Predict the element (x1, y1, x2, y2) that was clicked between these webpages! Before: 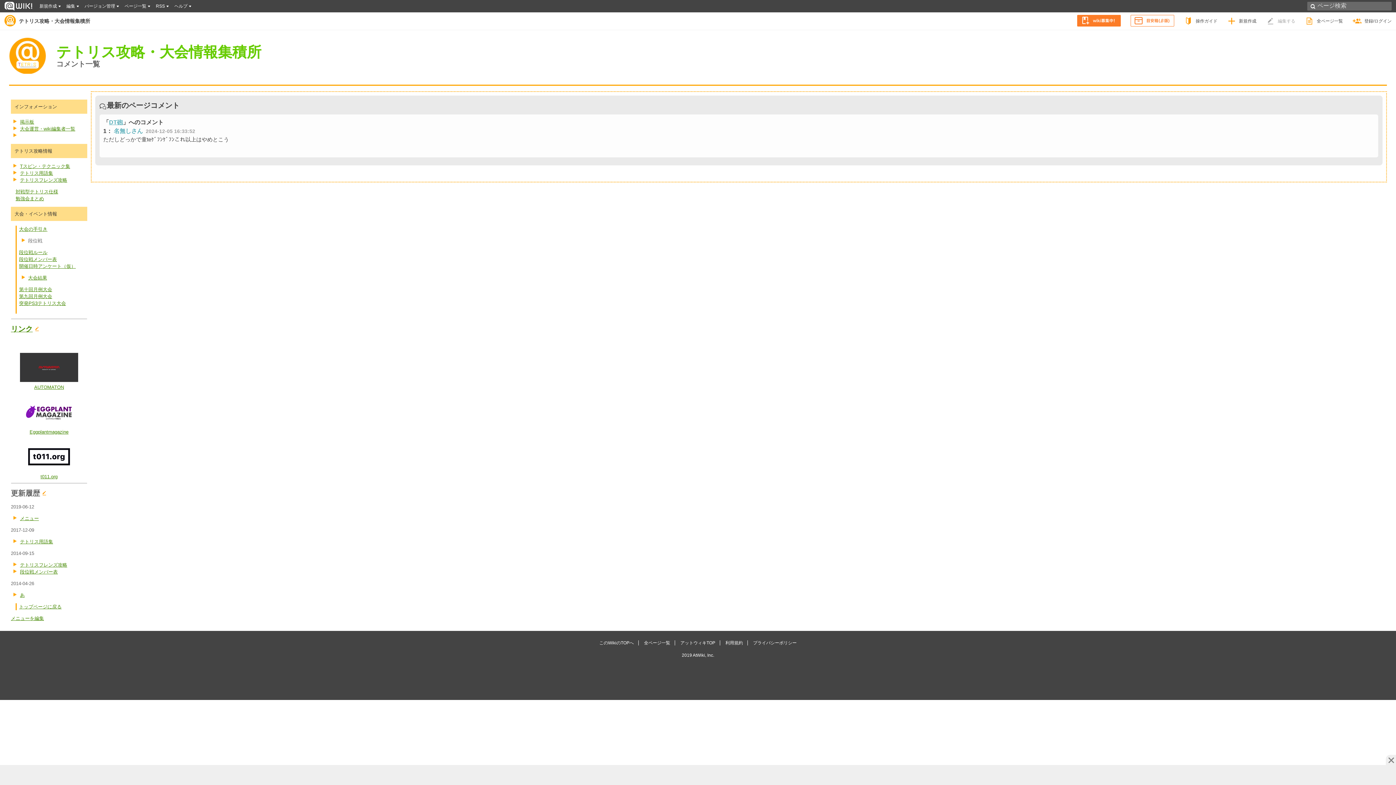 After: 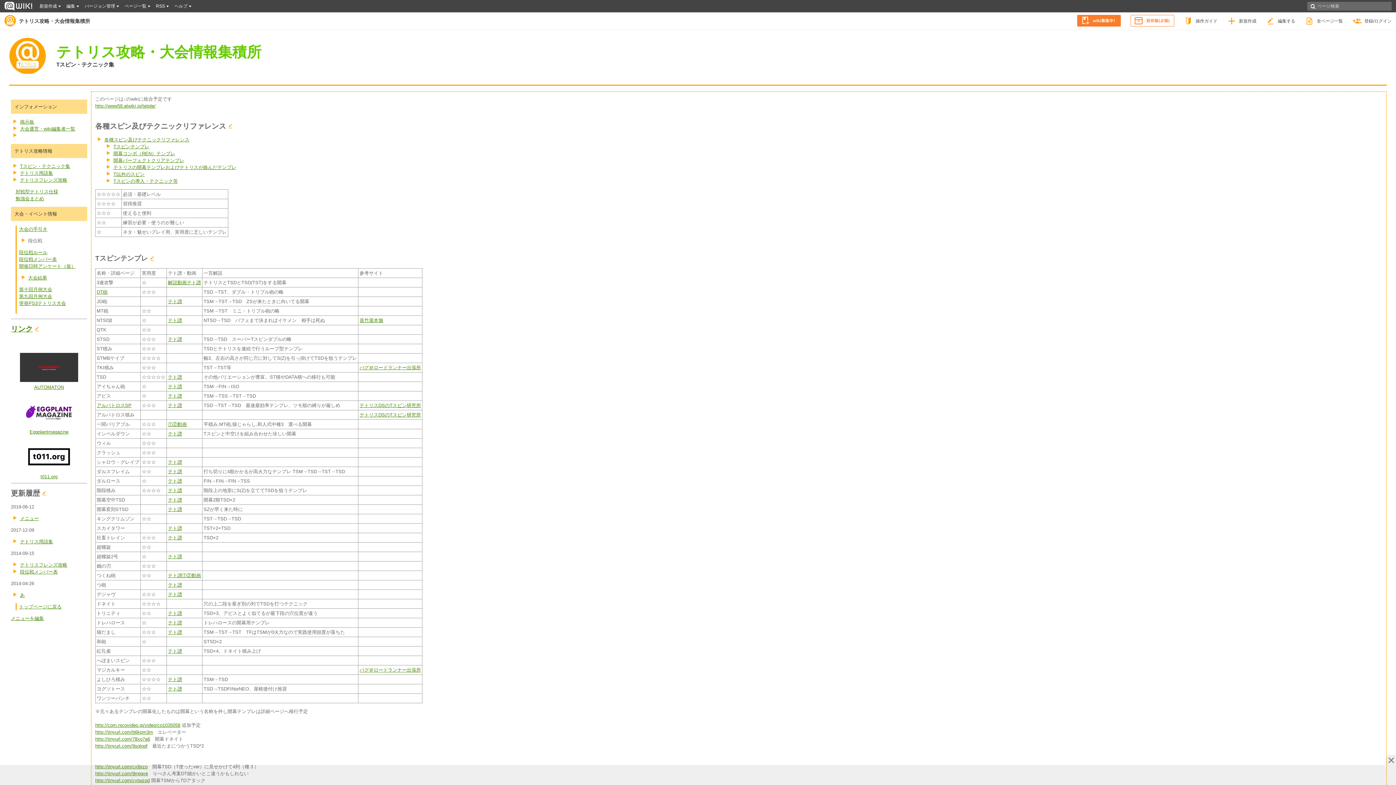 Action: bbox: (20, 163, 70, 169) label: Tスピン・テクニック集